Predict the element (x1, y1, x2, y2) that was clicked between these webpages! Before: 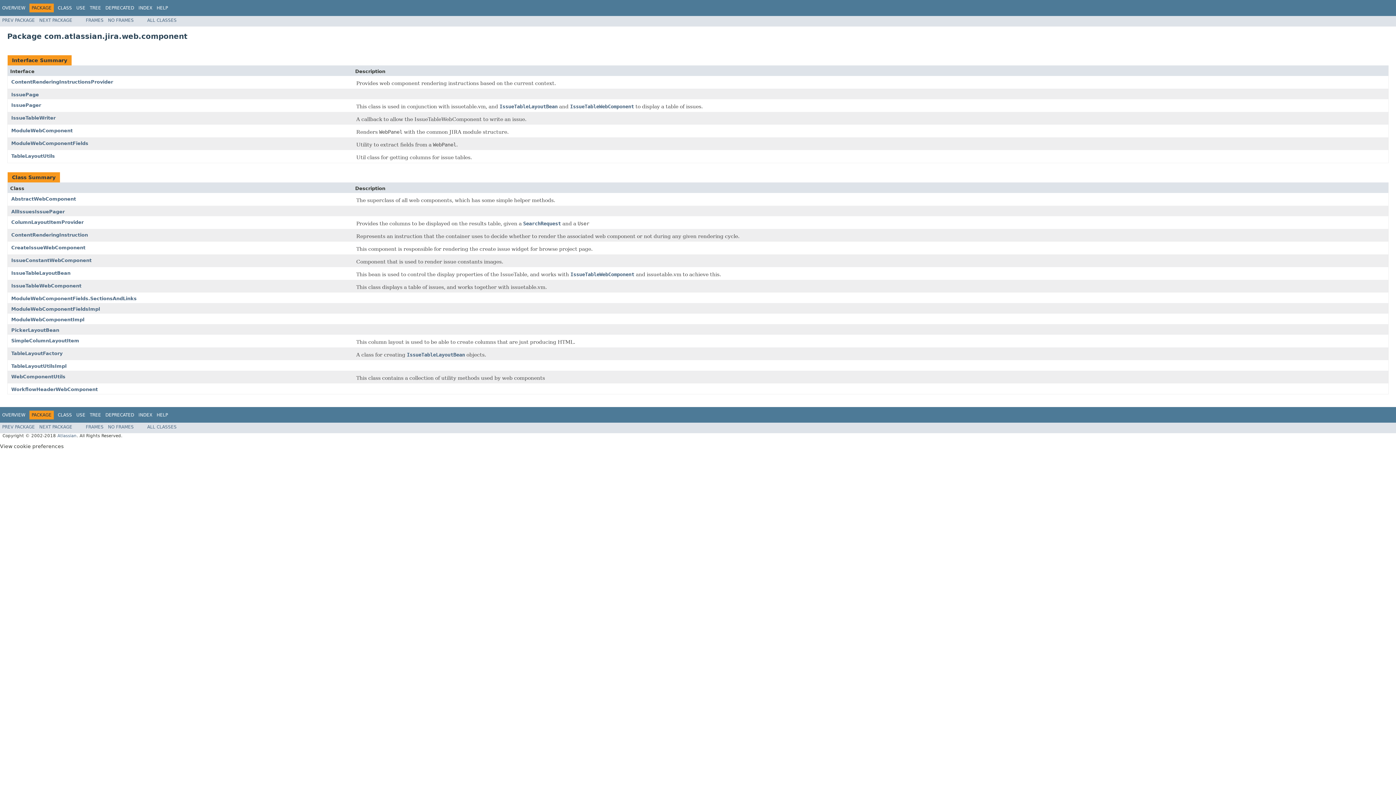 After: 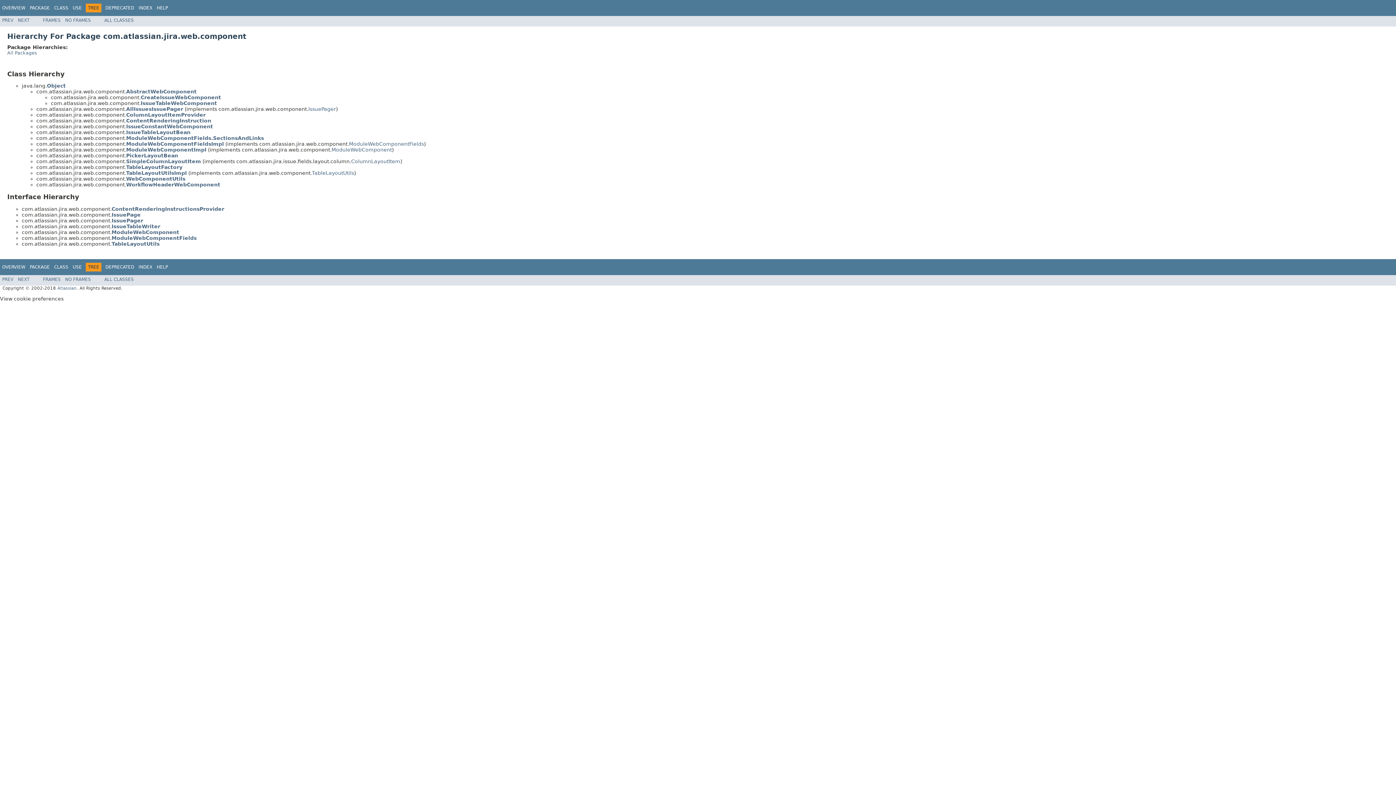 Action: label: TREE bbox: (89, 5, 101, 10)